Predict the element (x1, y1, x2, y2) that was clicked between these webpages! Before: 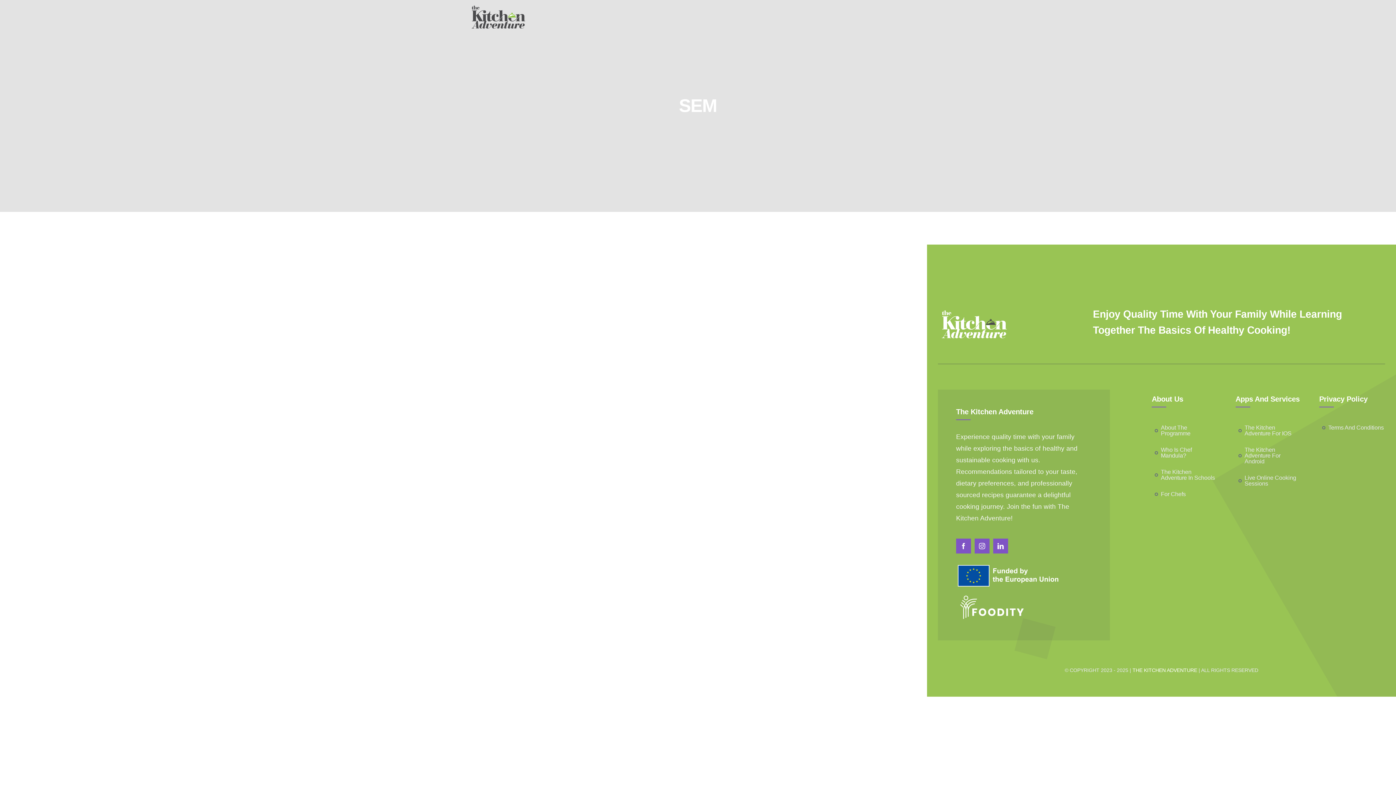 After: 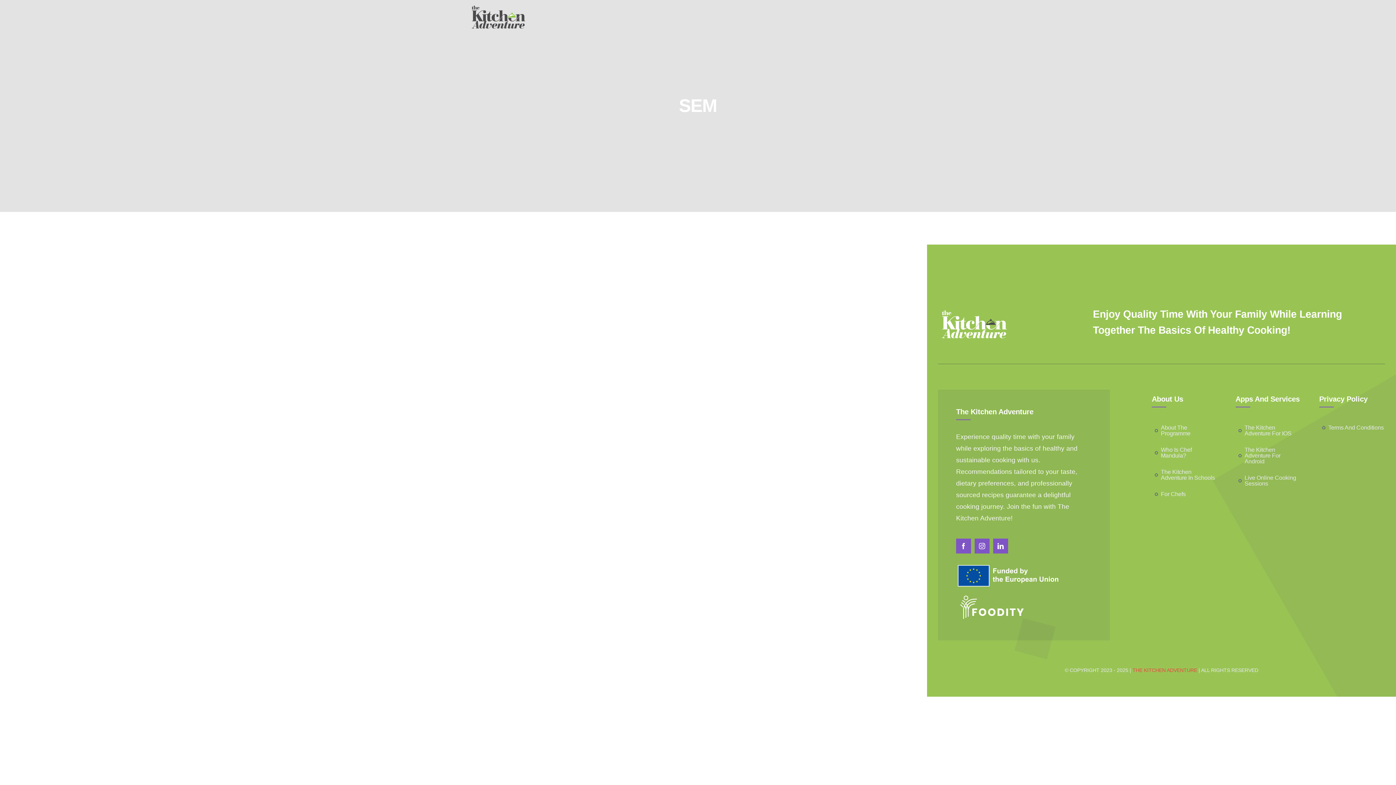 Action: bbox: (1132, 667, 1198, 673) label: THE KITCHEN ADVENTURE 